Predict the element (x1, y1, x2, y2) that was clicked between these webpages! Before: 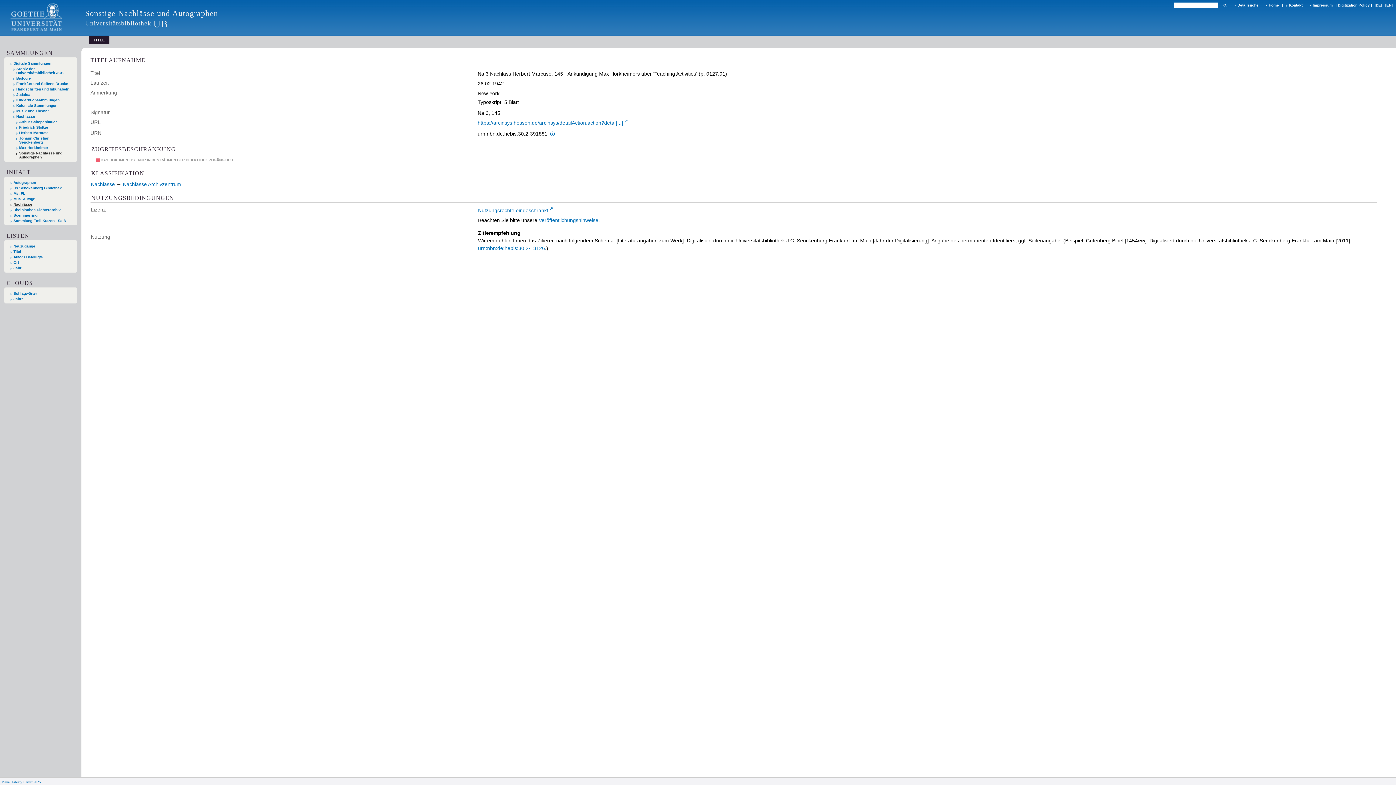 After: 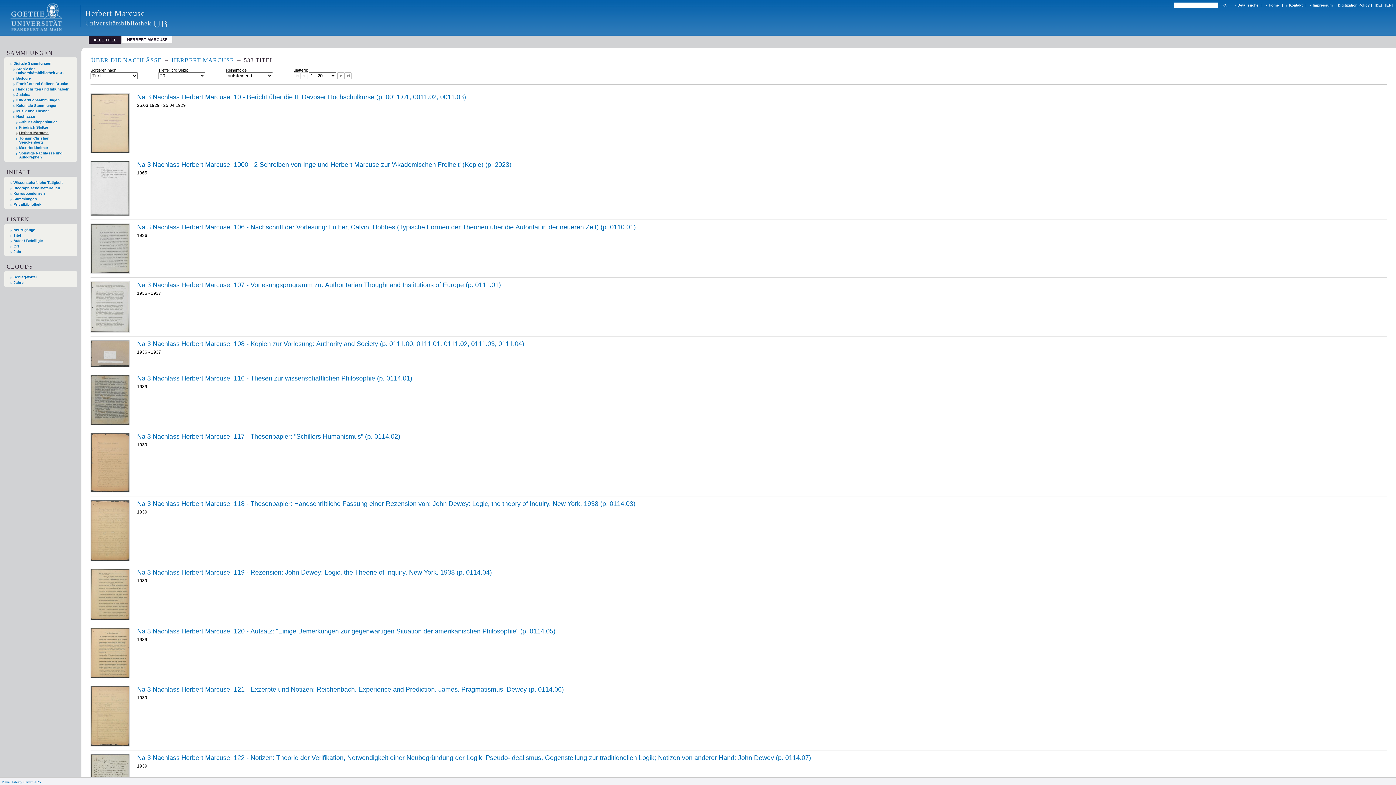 Action: label: Herbert Marcuse bbox: (16, 130, 70, 134)